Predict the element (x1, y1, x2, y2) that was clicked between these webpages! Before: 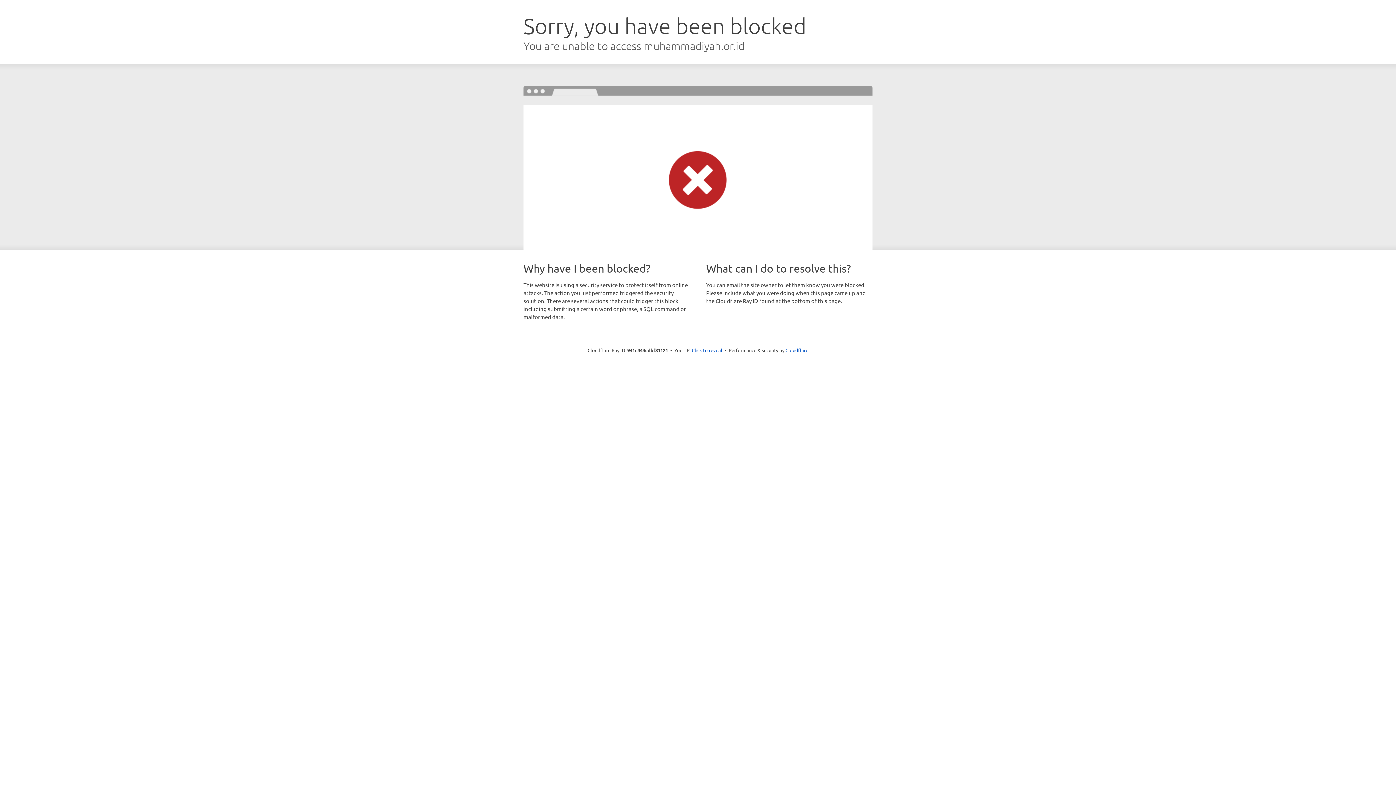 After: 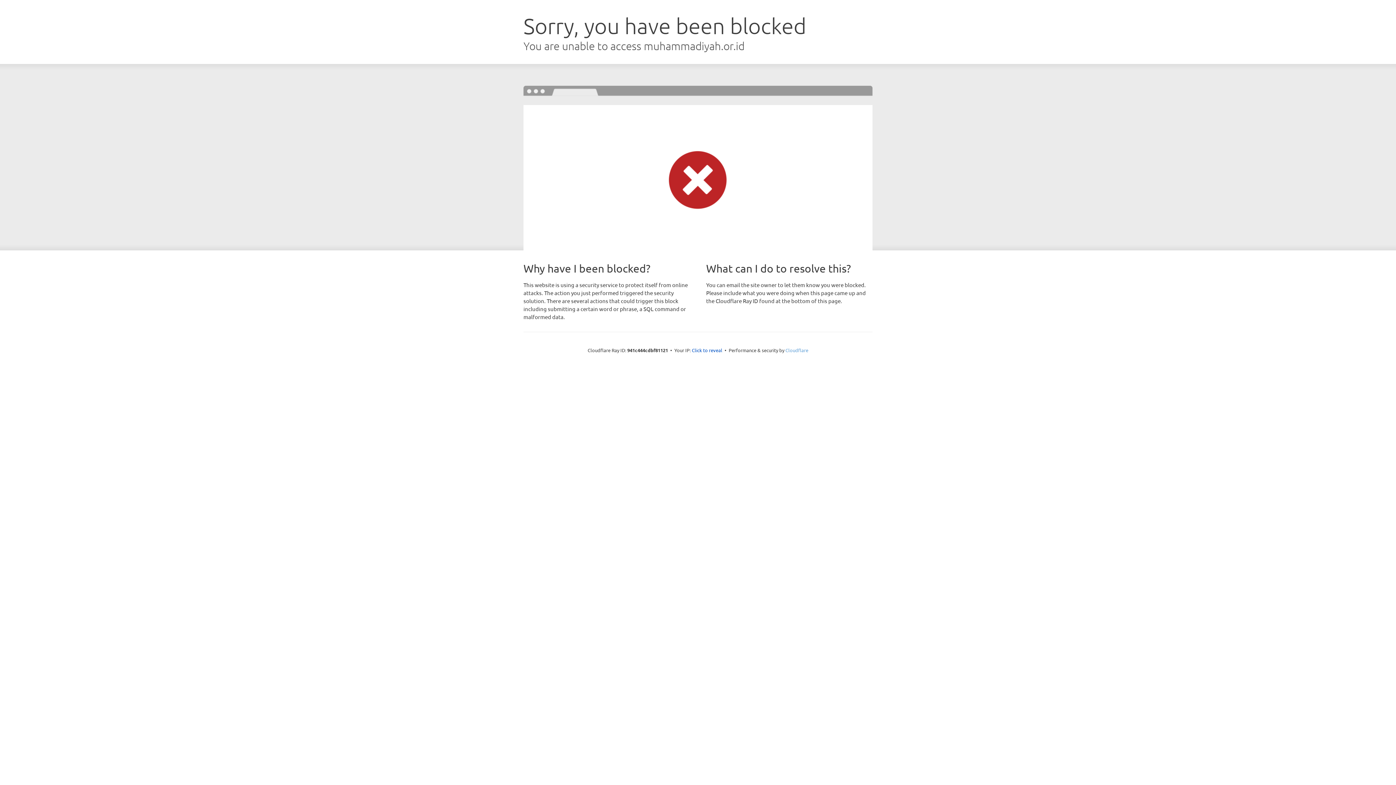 Action: label: Cloudflare bbox: (785, 347, 808, 353)